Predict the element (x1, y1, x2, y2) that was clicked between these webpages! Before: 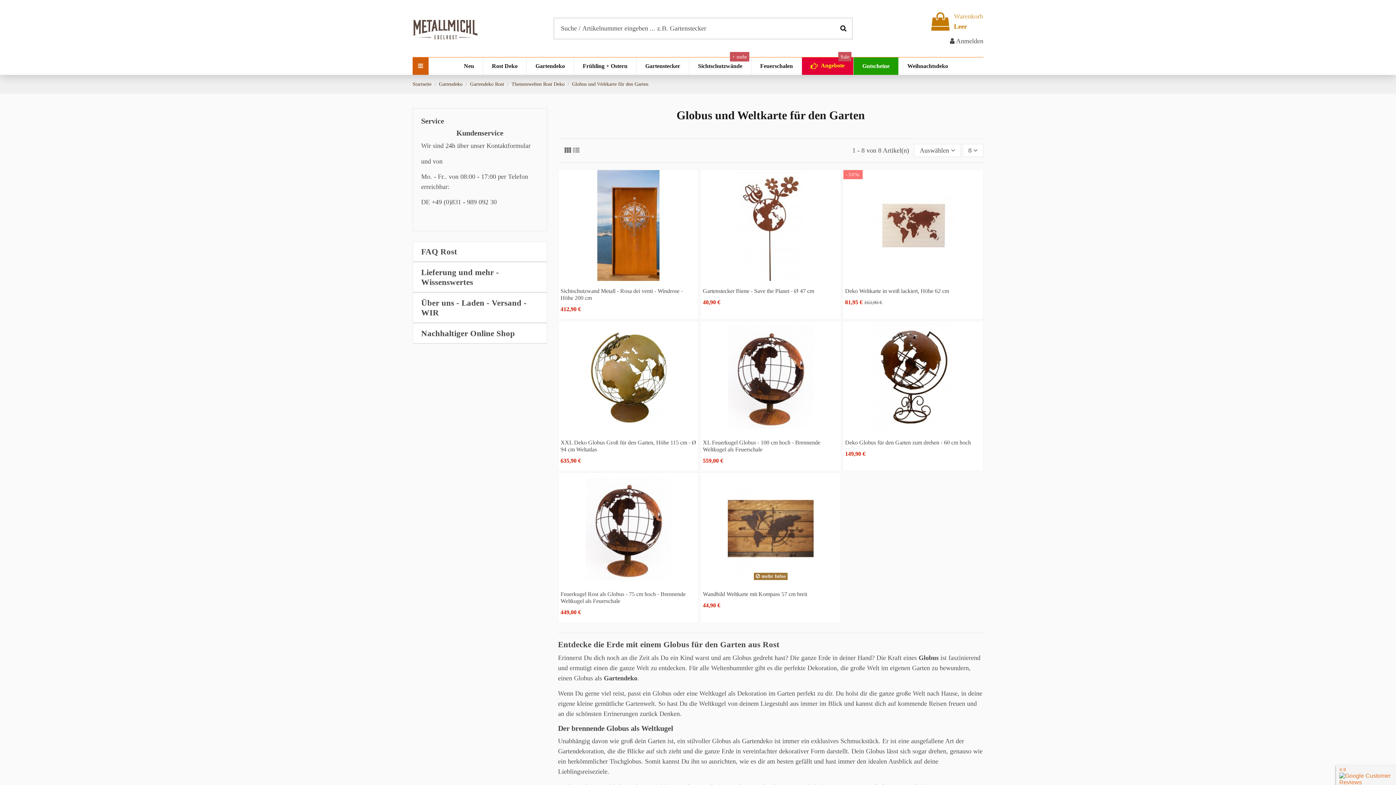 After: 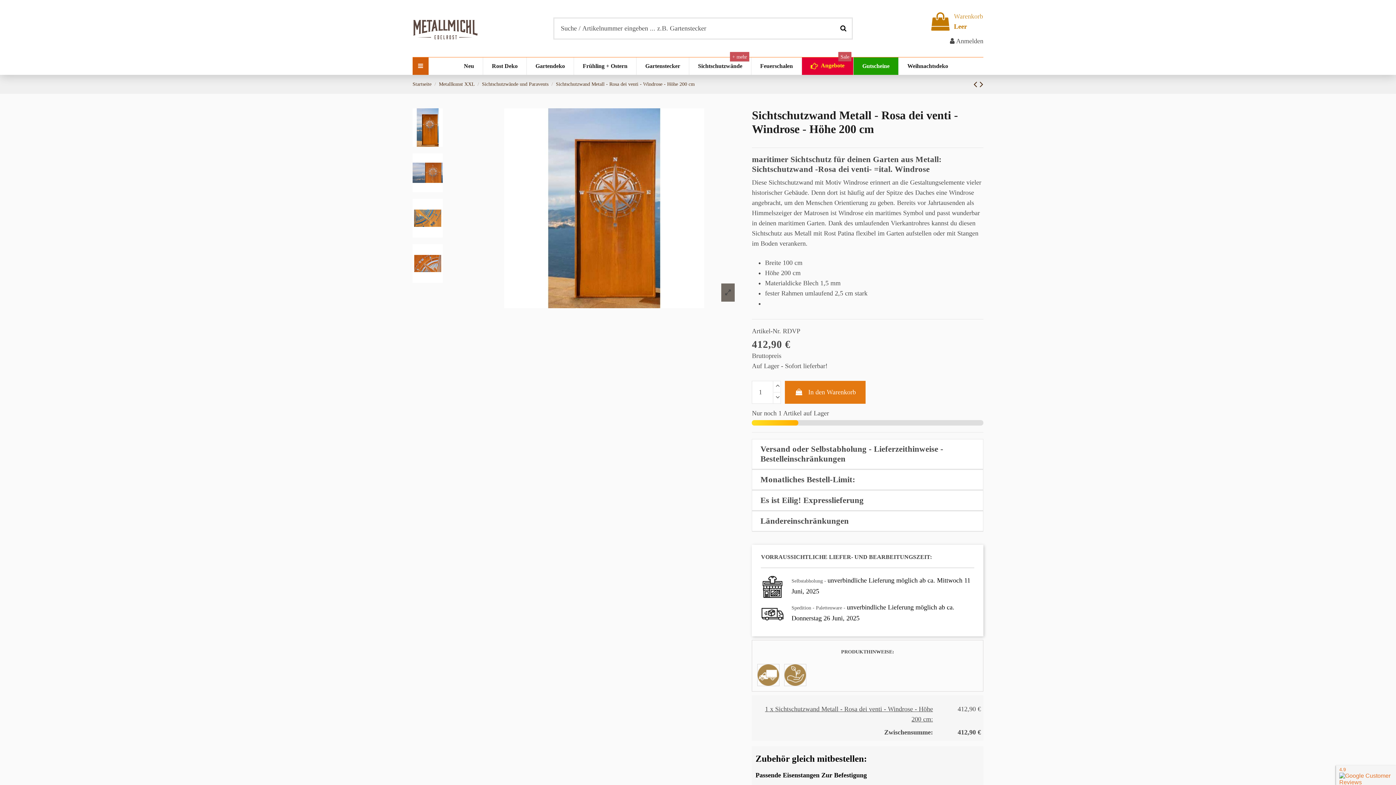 Action: bbox: (558, 170, 698, 280)